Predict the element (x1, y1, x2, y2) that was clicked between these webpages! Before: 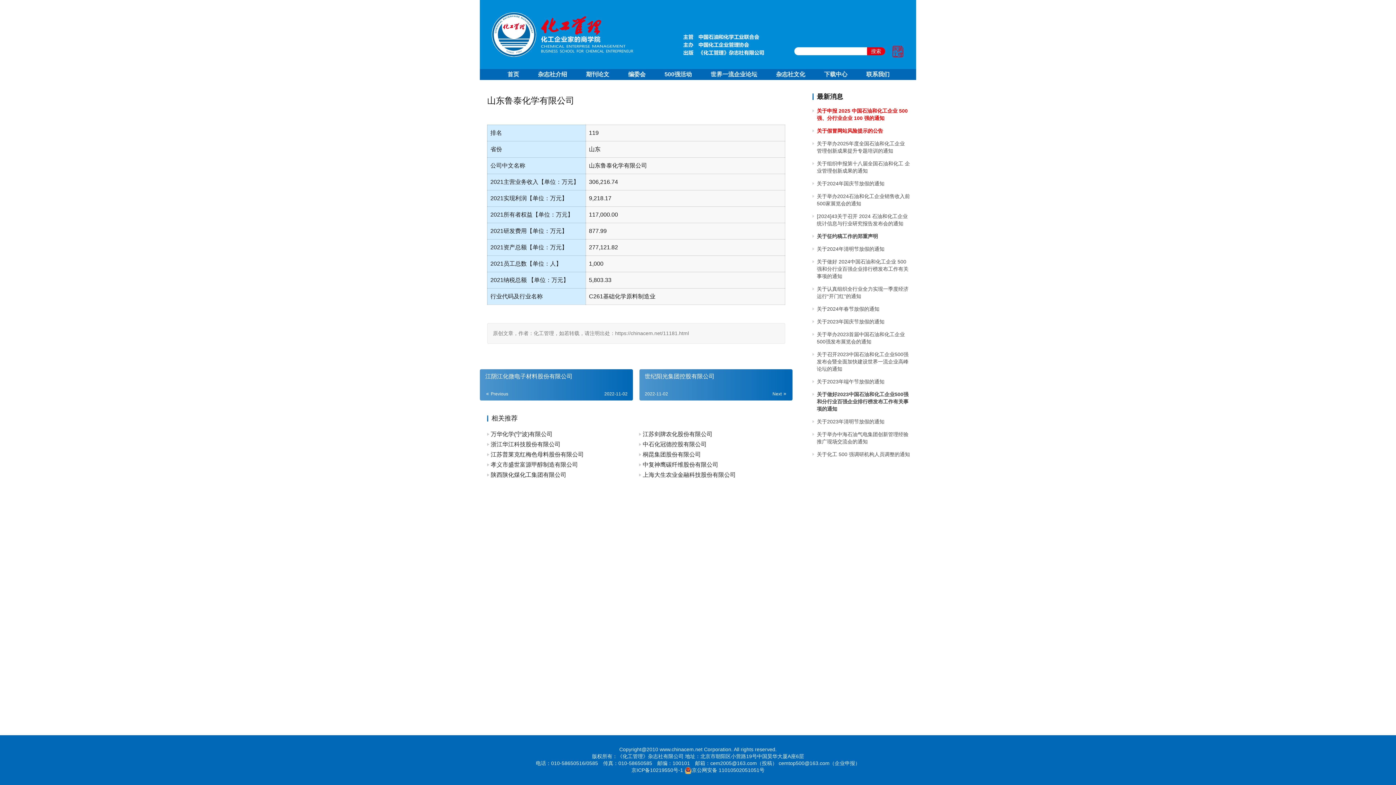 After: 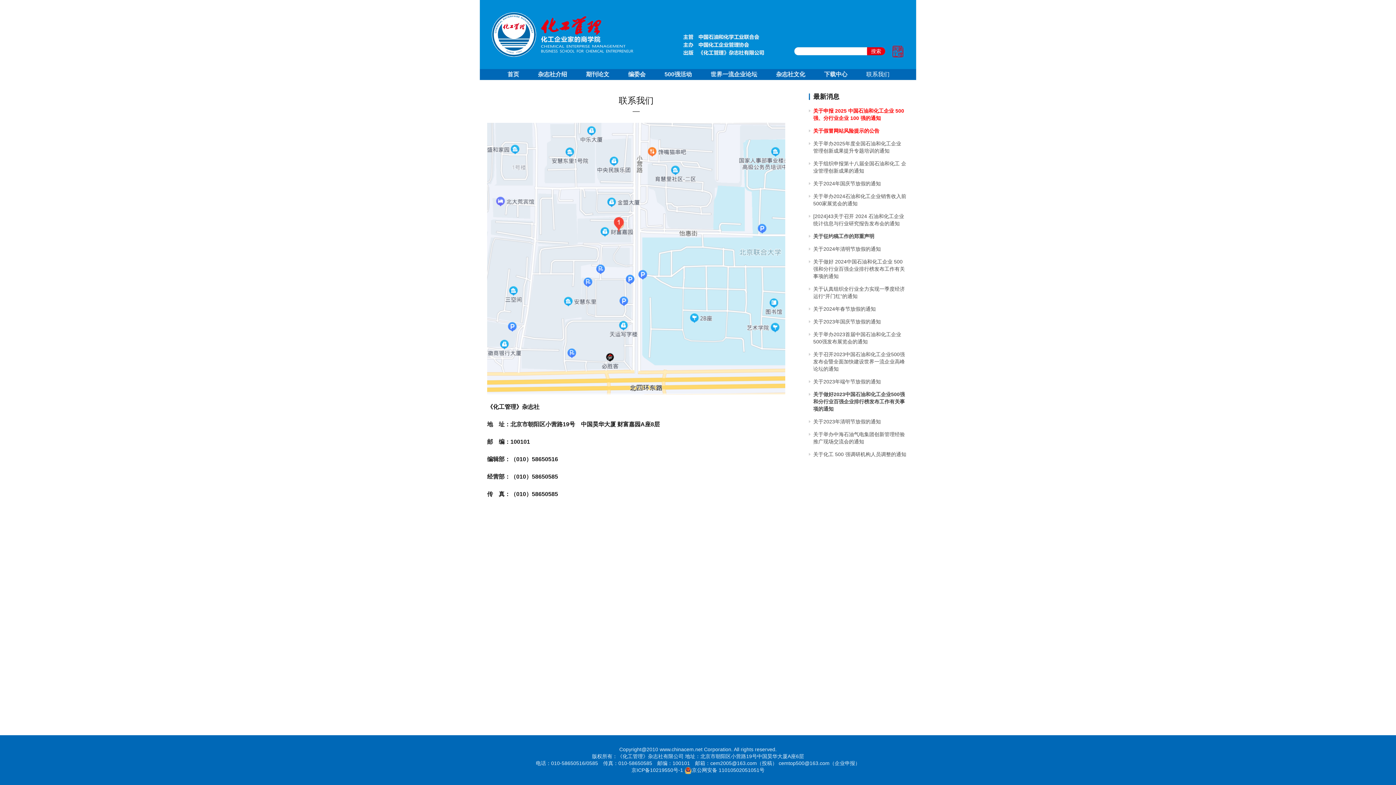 Action: bbox: (861, 69, 894, 80) label: 联系我们